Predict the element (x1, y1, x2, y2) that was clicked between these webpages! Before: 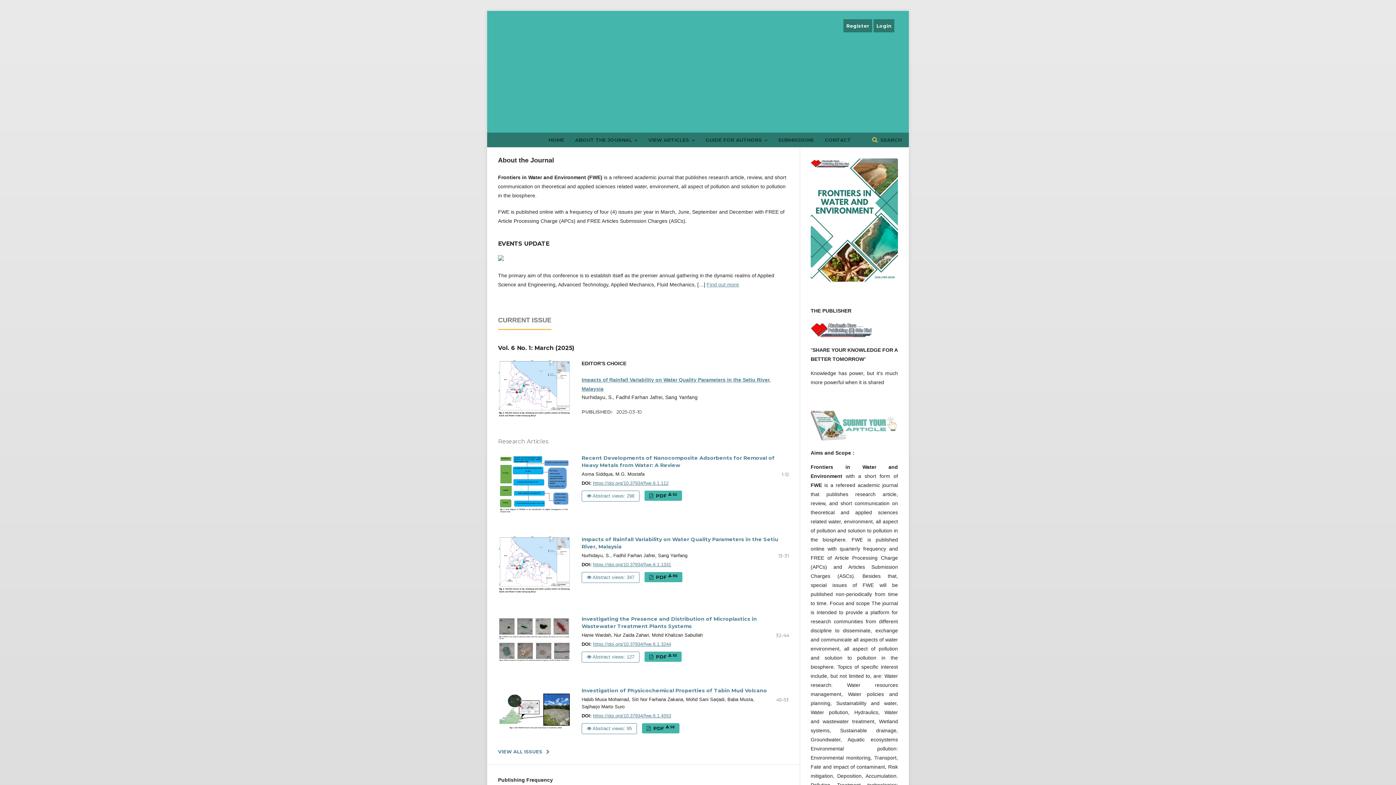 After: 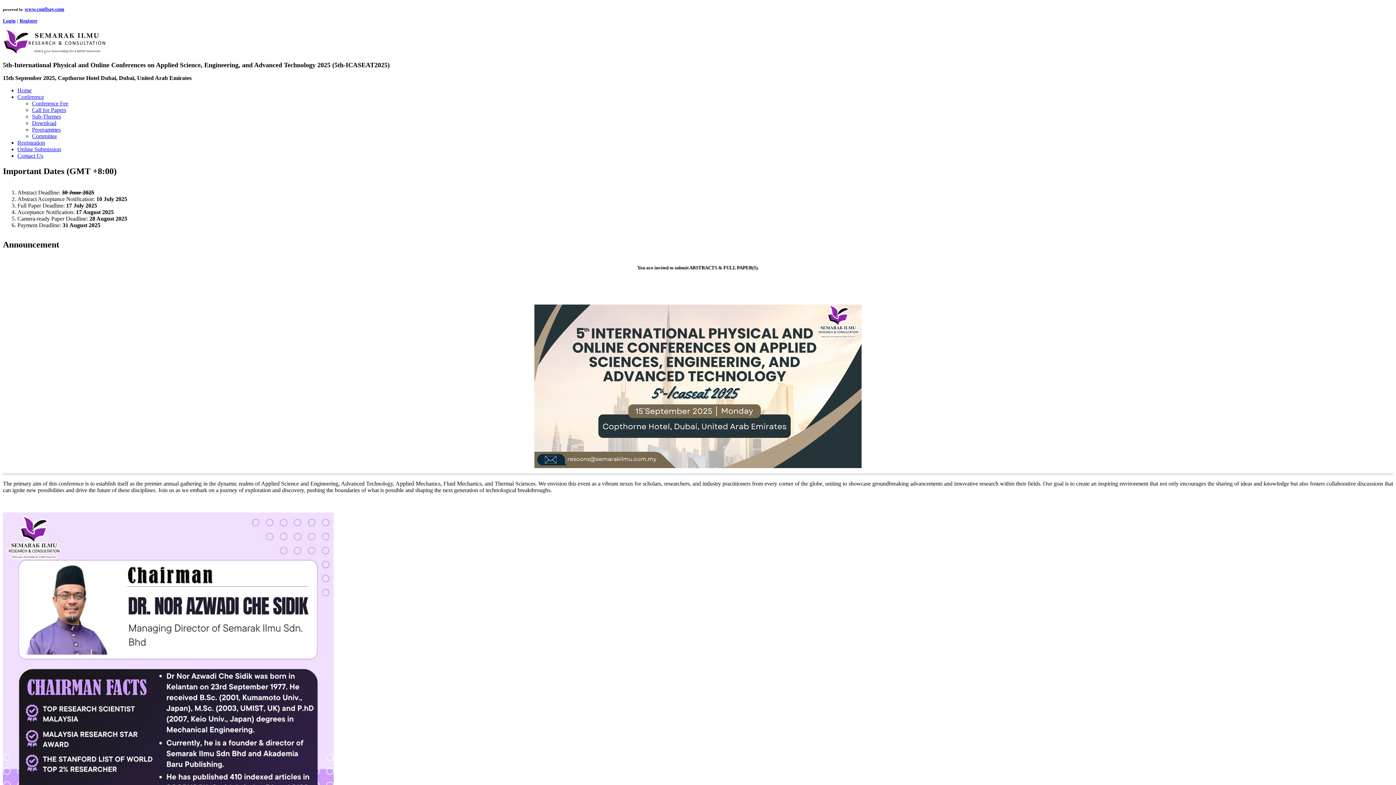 Action: bbox: (725, 281, 739, 287) label:  more